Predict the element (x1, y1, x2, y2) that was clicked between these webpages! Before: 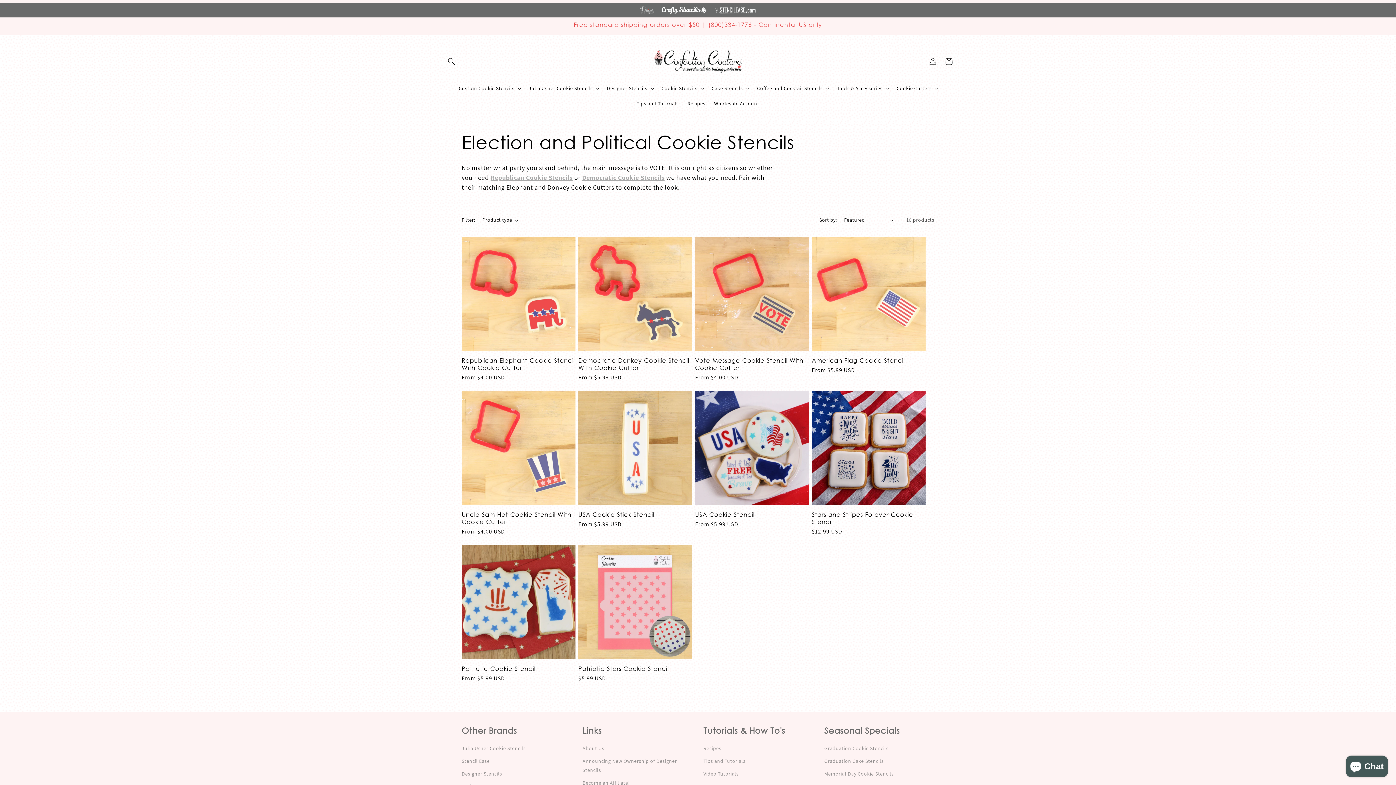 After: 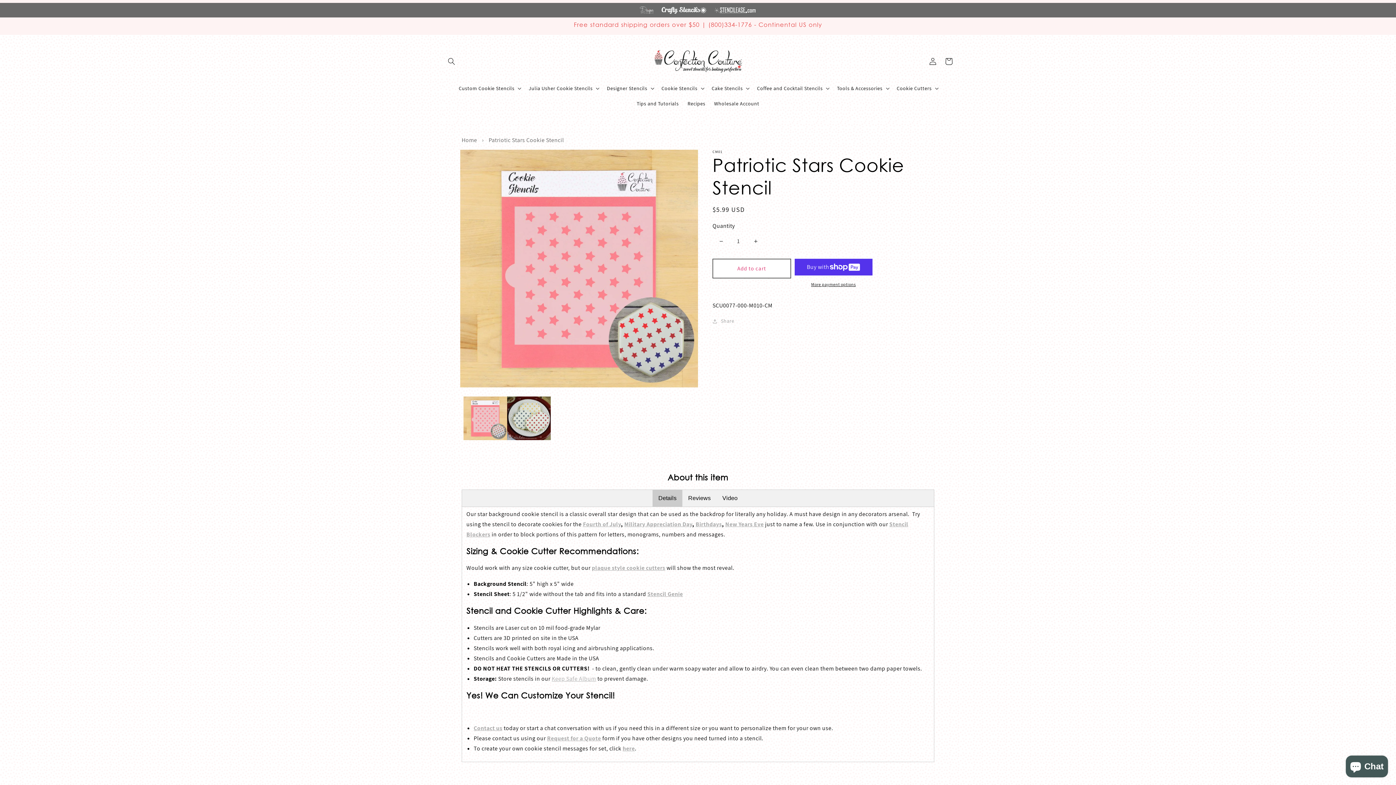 Action: label: Patriotic Stars Cookie Stencil bbox: (578, 665, 692, 672)